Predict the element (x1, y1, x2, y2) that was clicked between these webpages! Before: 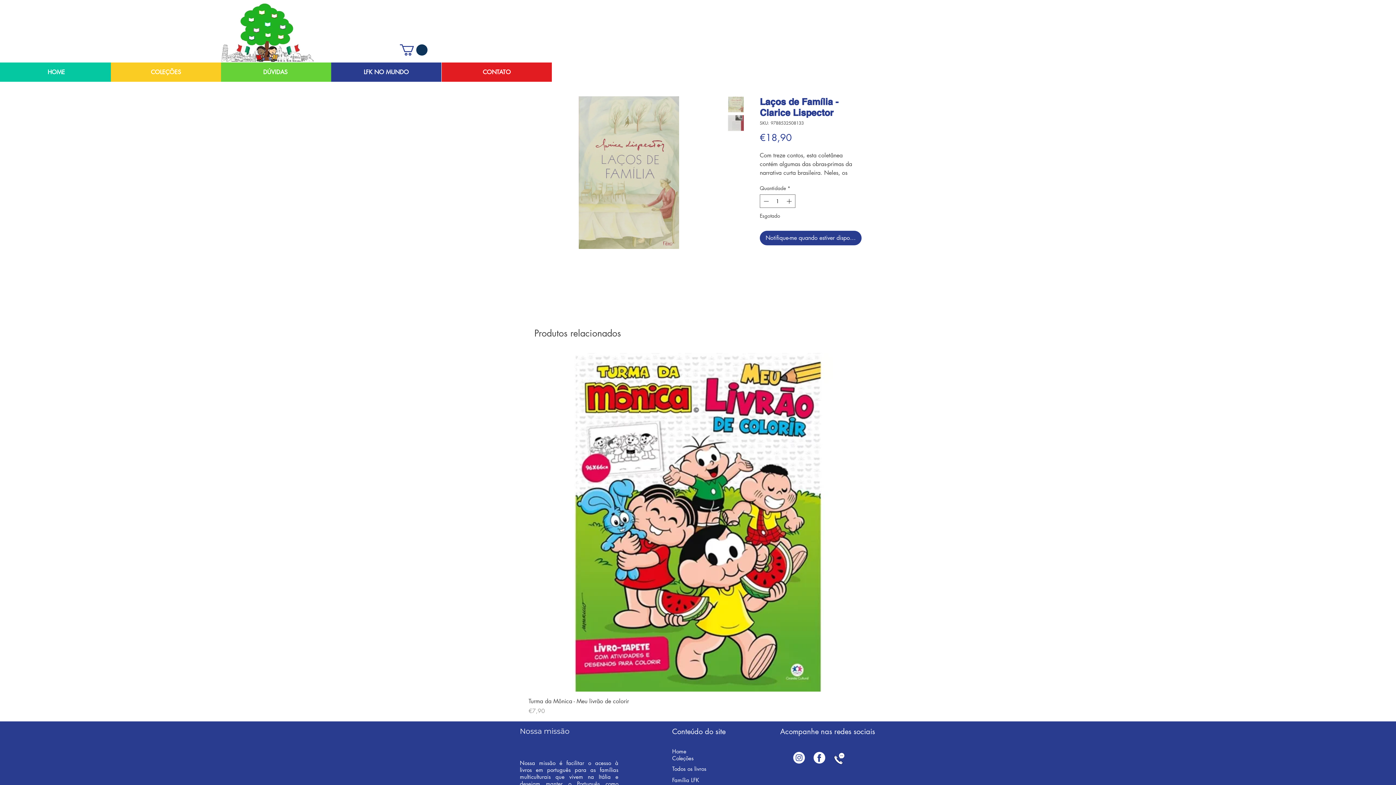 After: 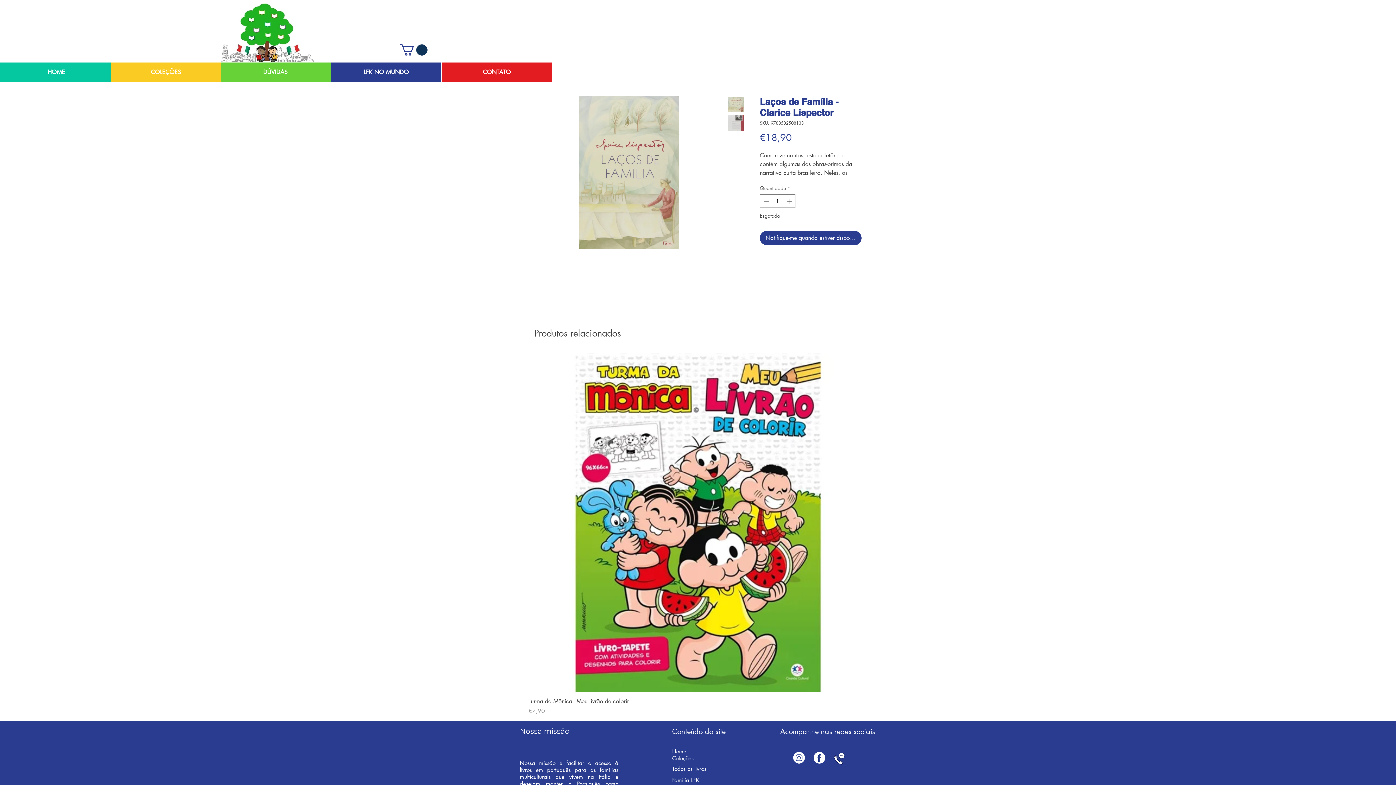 Action: bbox: (534, 96, 723, 249)